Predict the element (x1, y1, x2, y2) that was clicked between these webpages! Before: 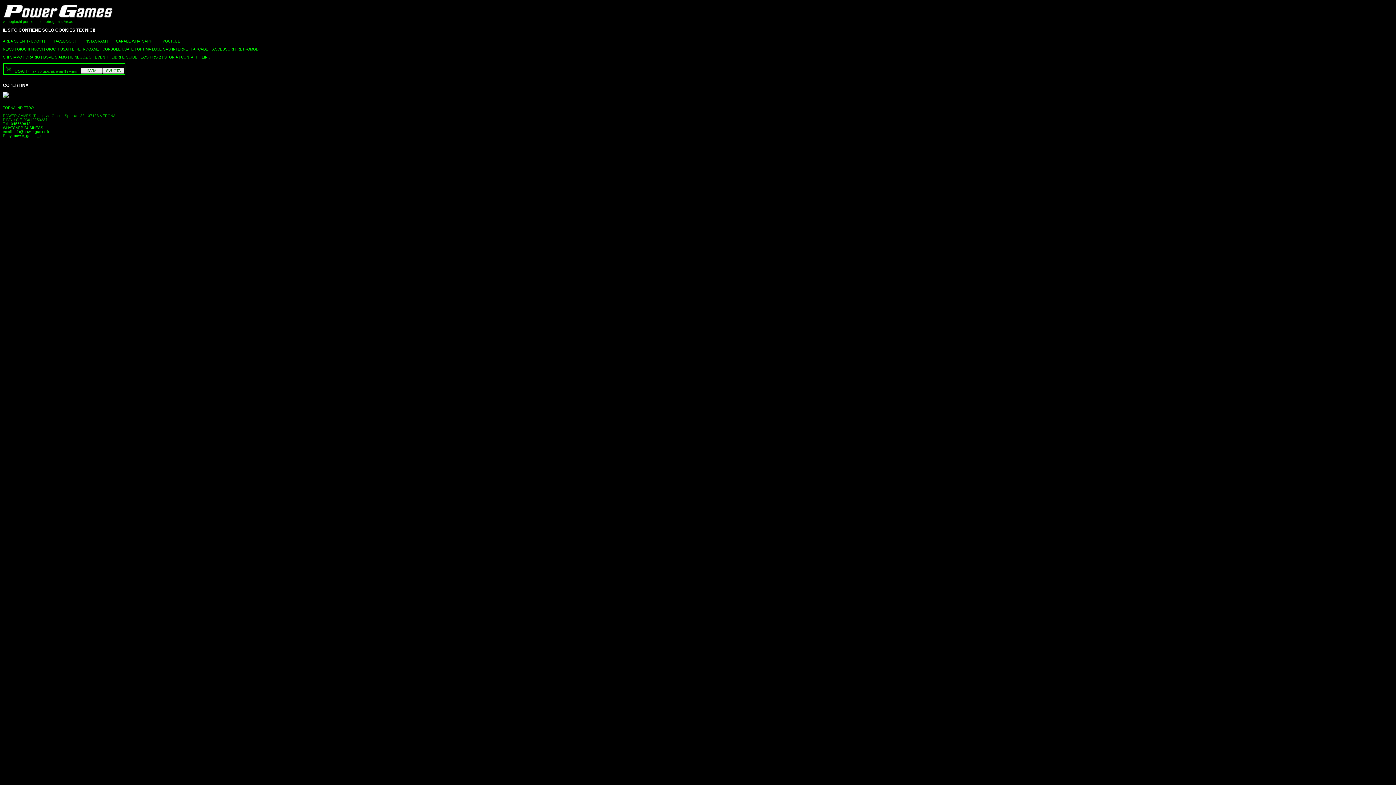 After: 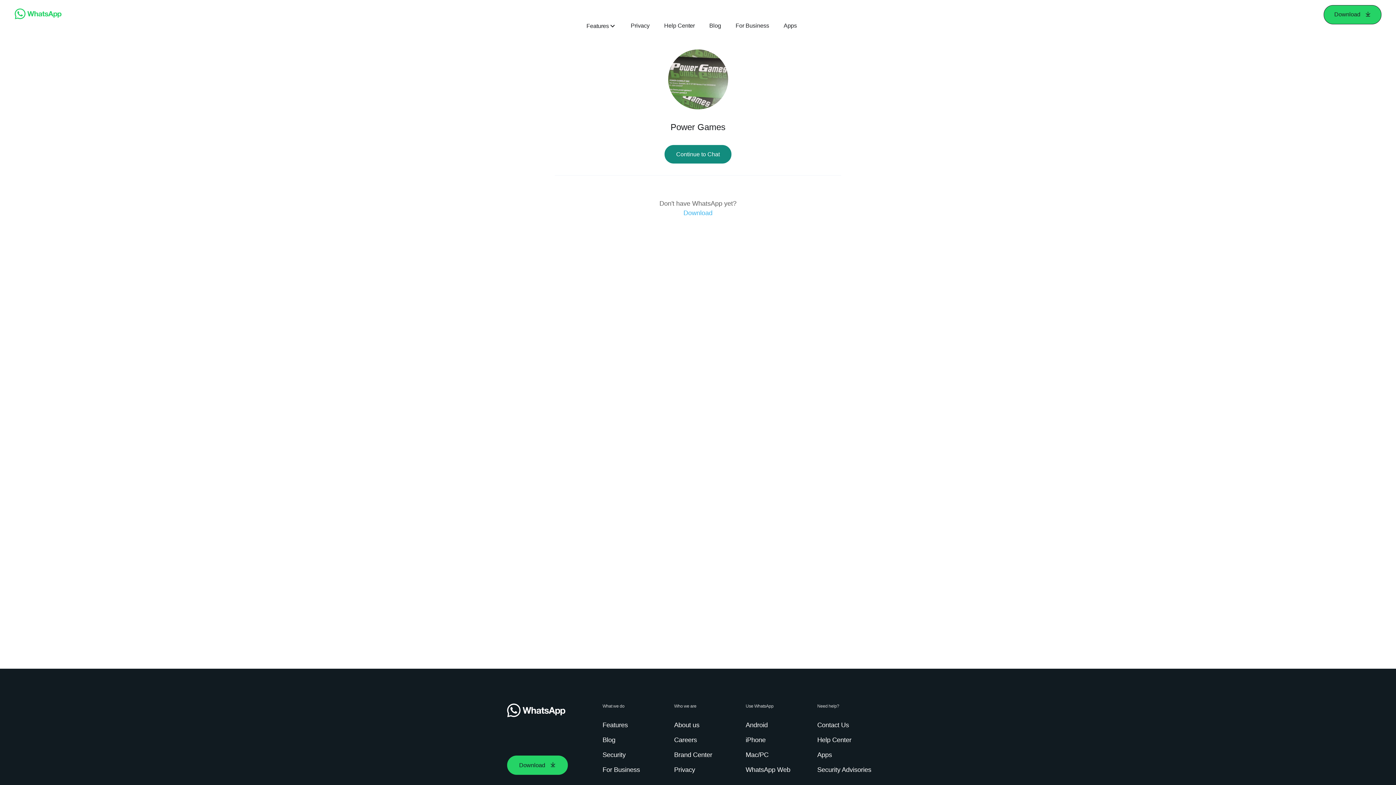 Action: label: WHATSAPP BUSINESS bbox: (2, 125, 43, 129)